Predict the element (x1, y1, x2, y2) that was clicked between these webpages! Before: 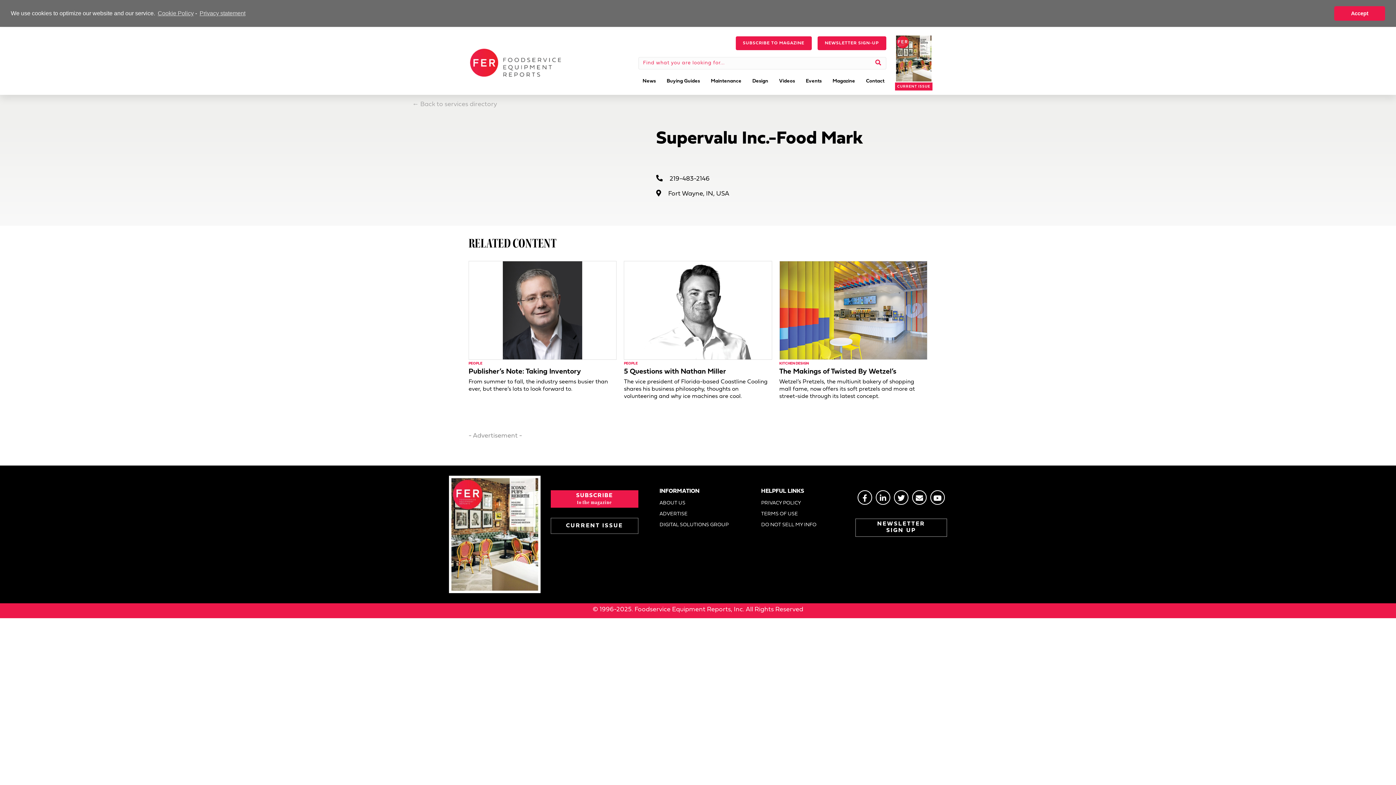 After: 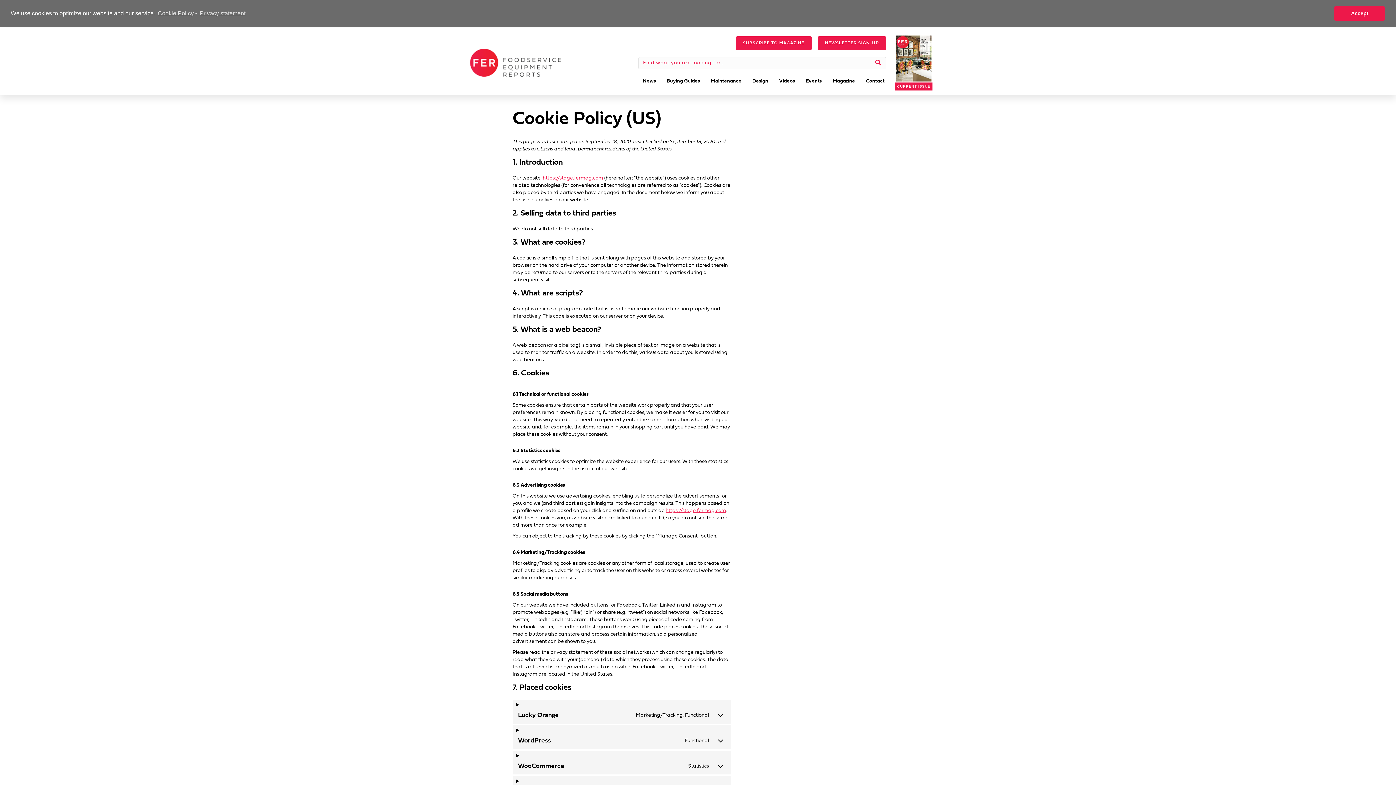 Action: bbox: (156, 7, 193, 18) label: Cookie Policy